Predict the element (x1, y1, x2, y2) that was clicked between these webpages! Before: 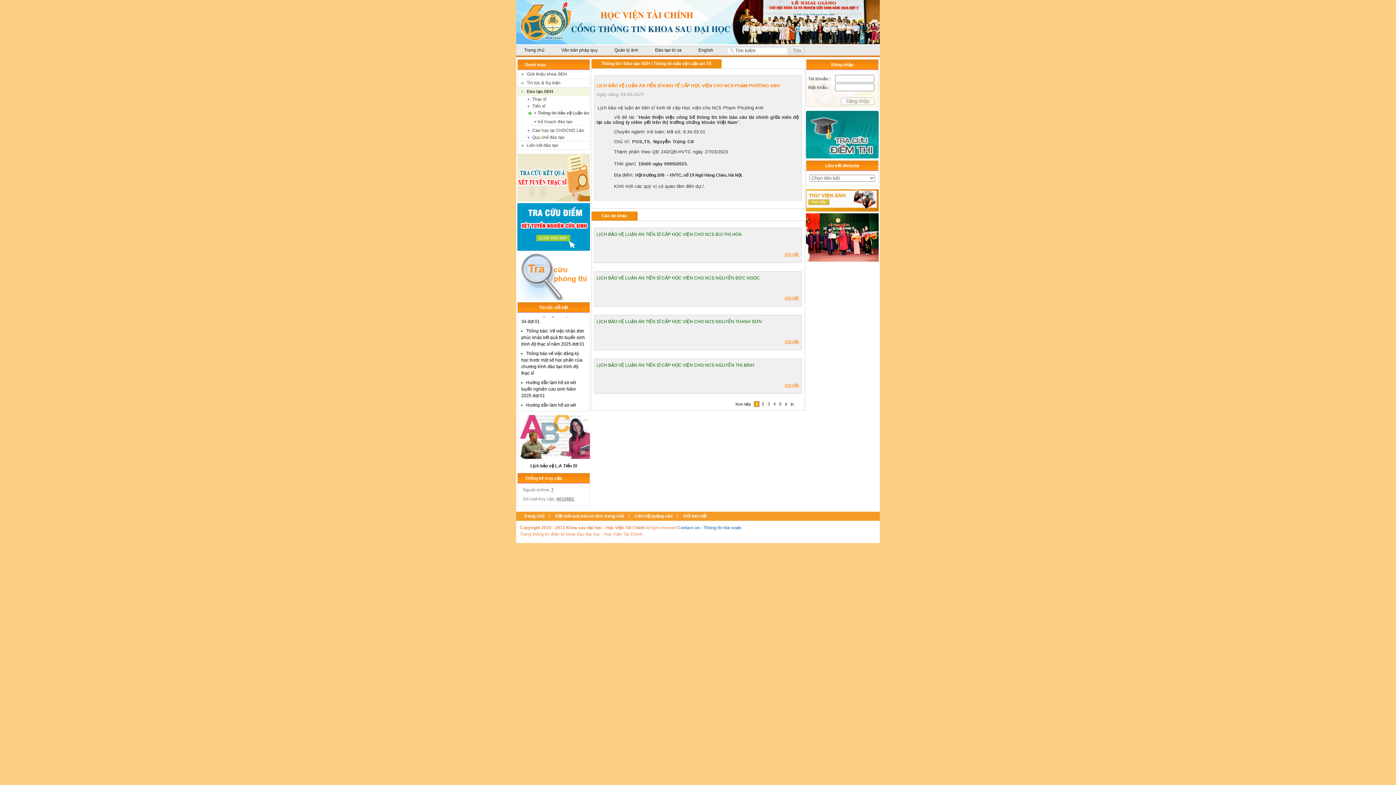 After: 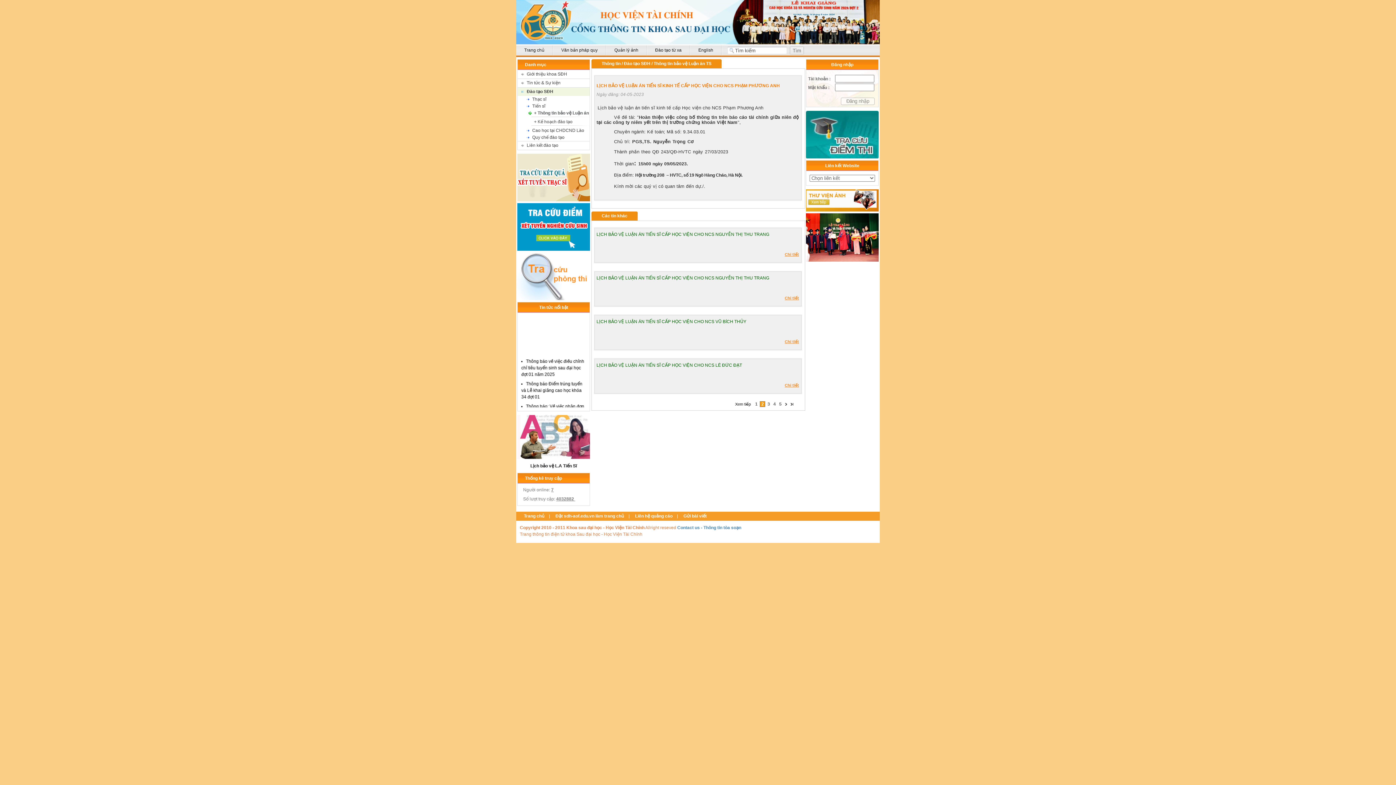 Action: label: 2 bbox: (761, 401, 764, 406)